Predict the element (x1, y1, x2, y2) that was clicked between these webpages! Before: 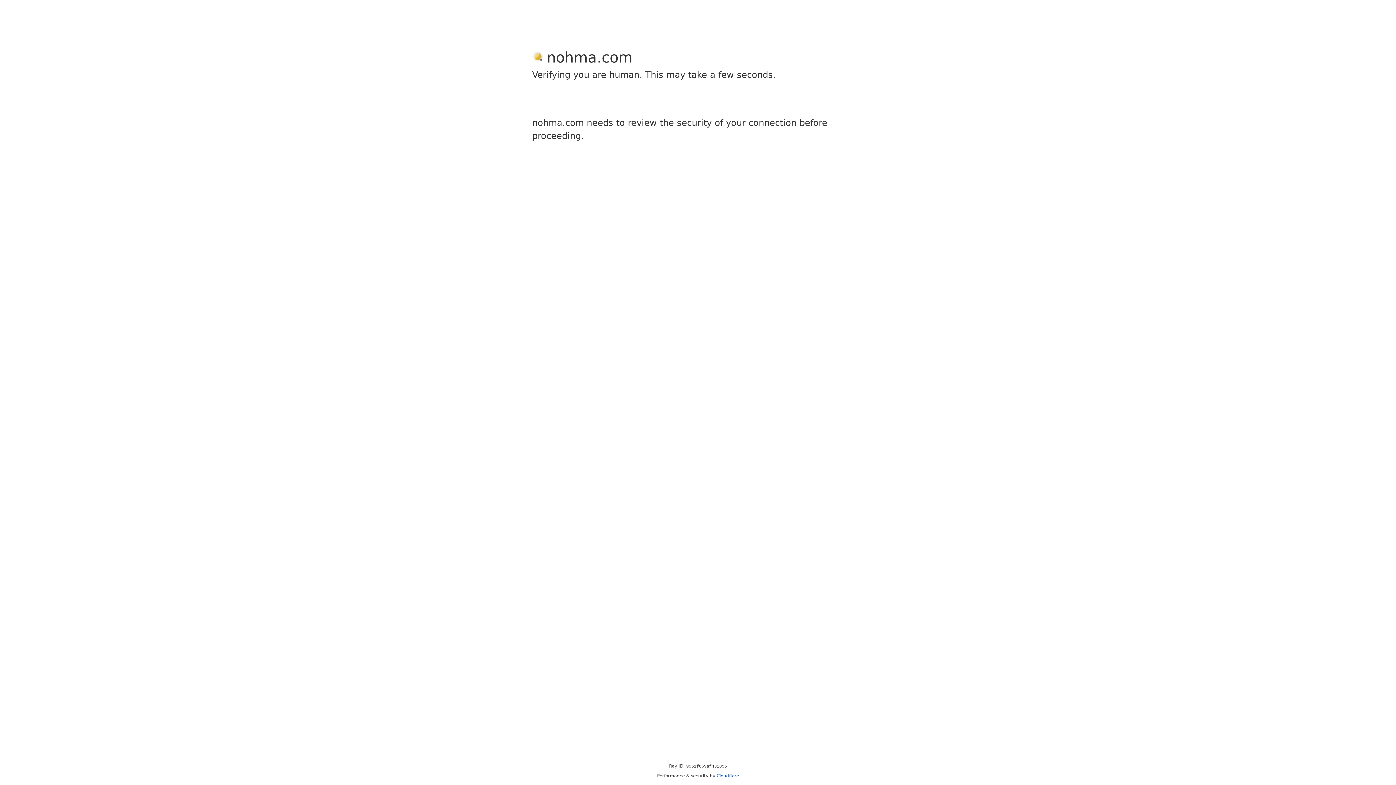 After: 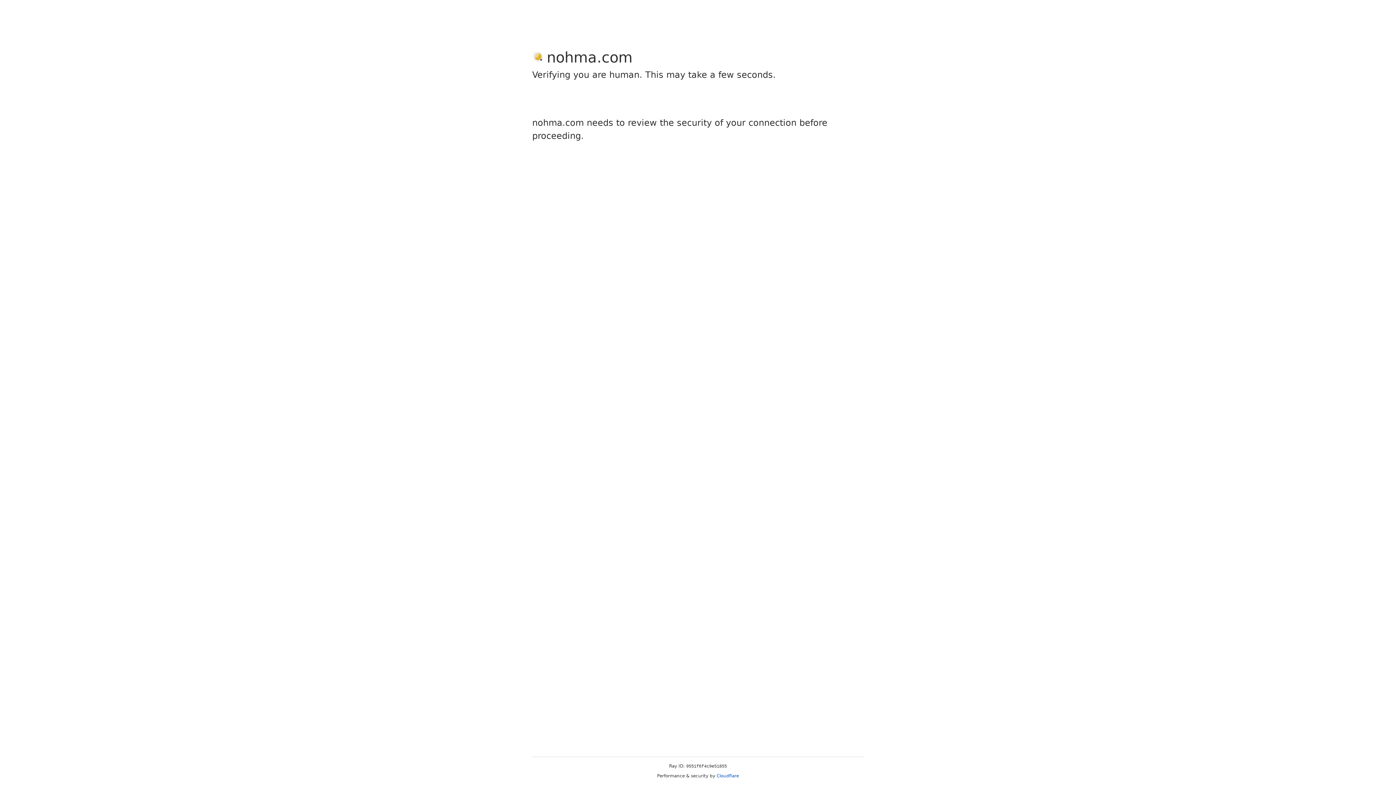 Action: label: Cloudflare bbox: (716, 773, 739, 778)